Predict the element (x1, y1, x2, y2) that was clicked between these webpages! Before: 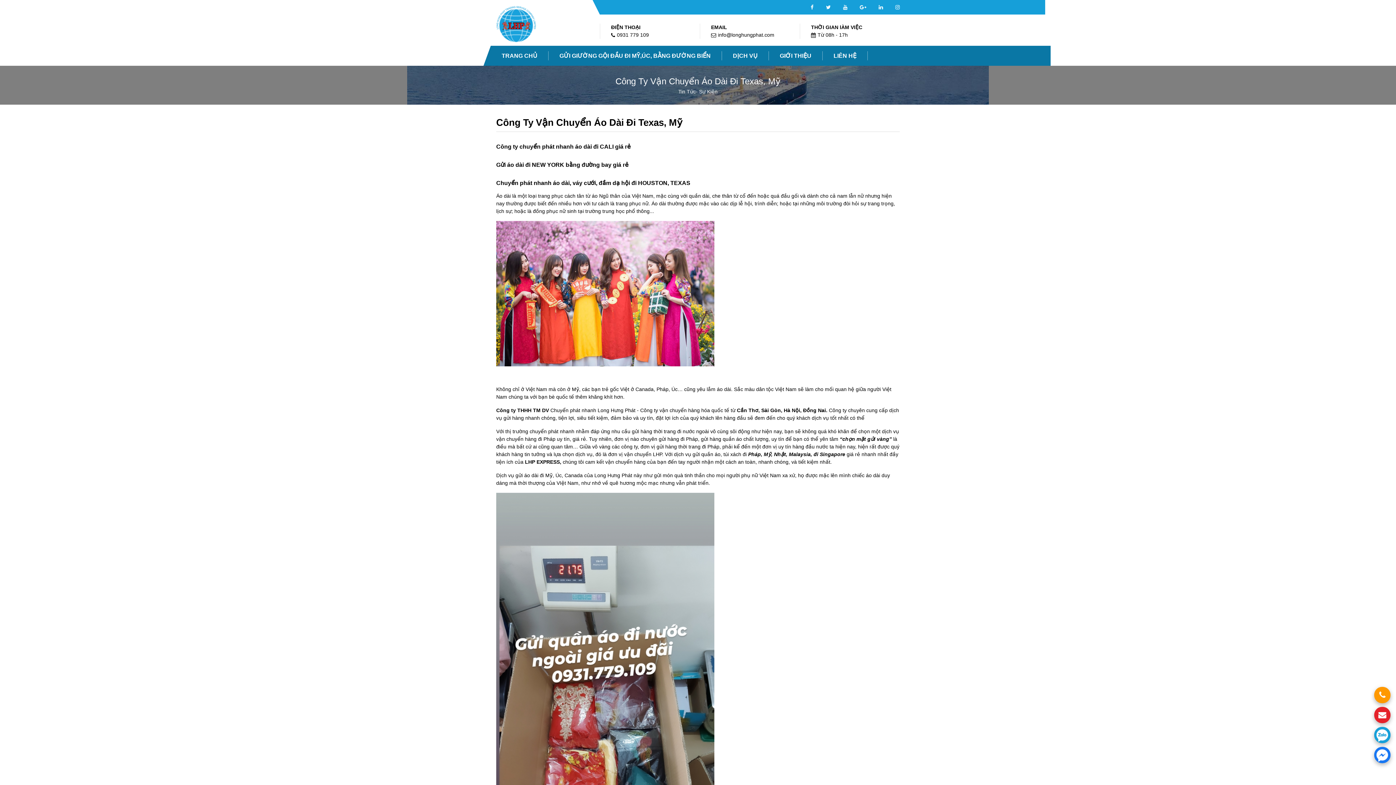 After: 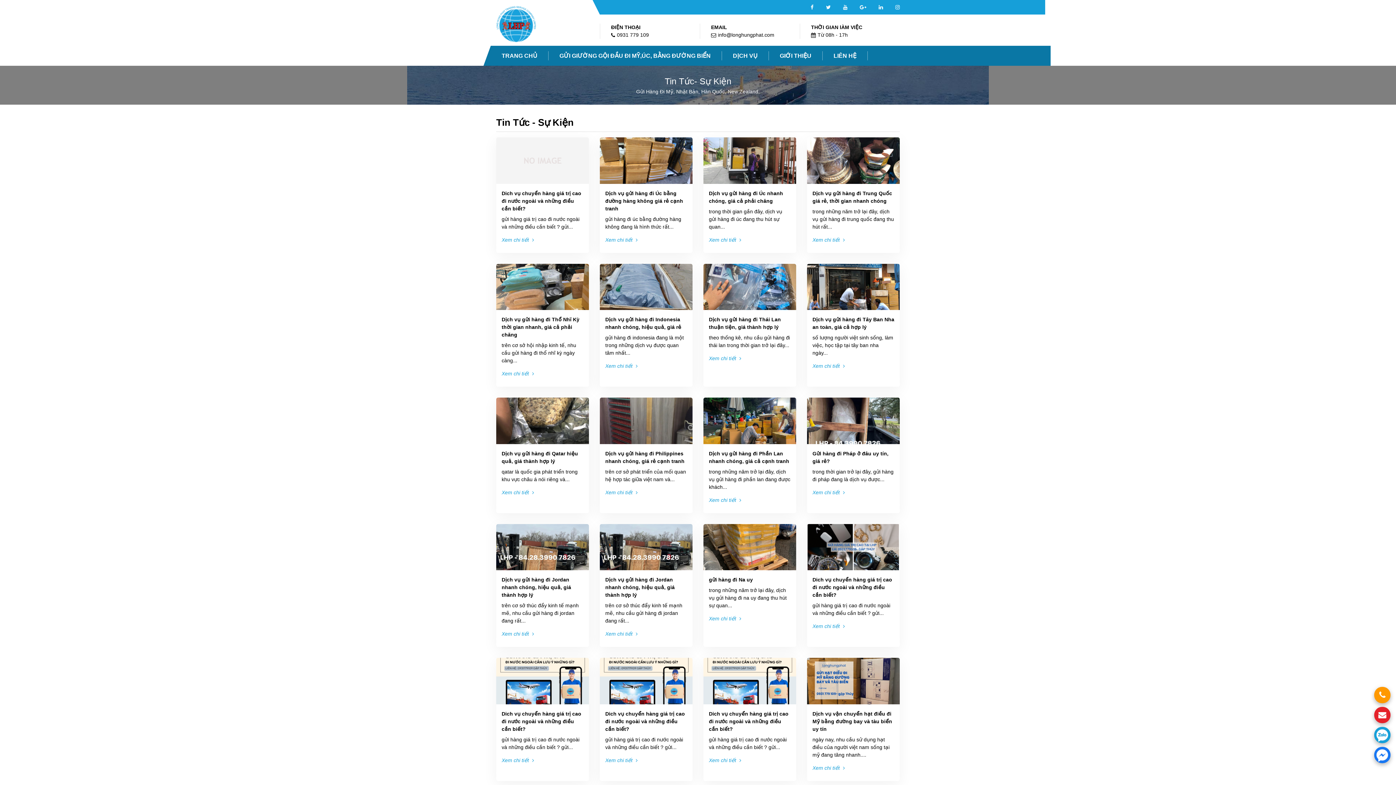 Action: label: Tin Tức- Sự Kiện bbox: (678, 88, 717, 94)